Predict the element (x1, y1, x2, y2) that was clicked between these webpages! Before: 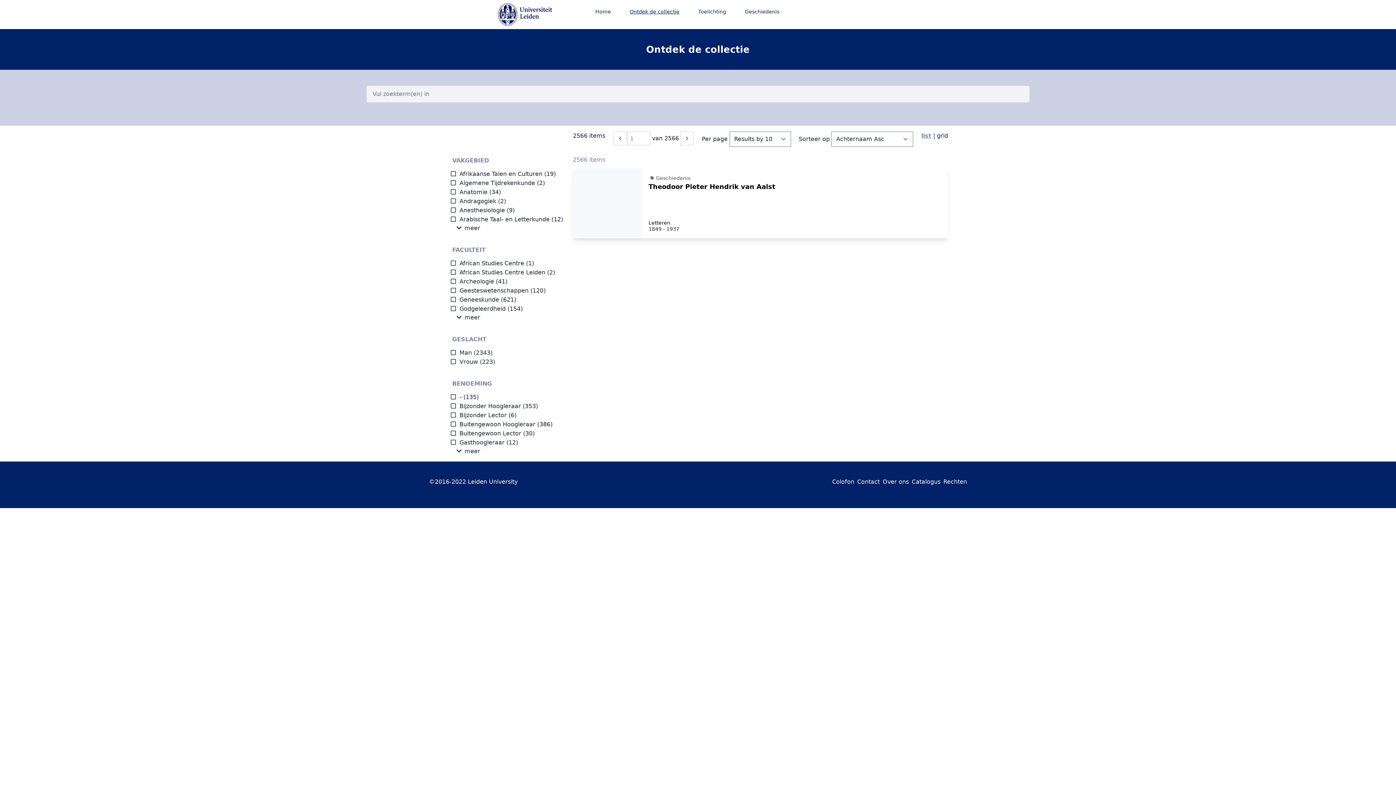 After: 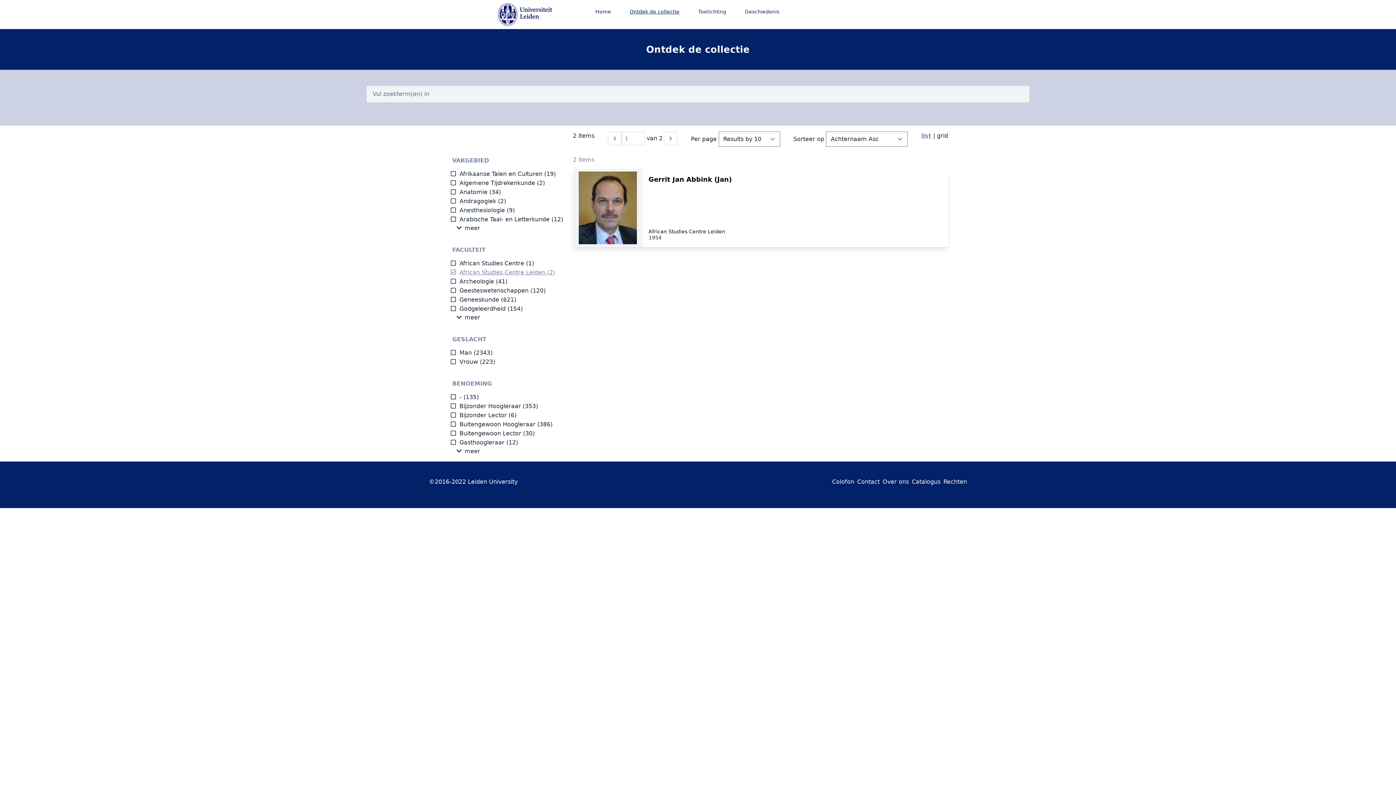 Action: bbox: (450, 269, 545, 276) label: African Studies Centre Leiden